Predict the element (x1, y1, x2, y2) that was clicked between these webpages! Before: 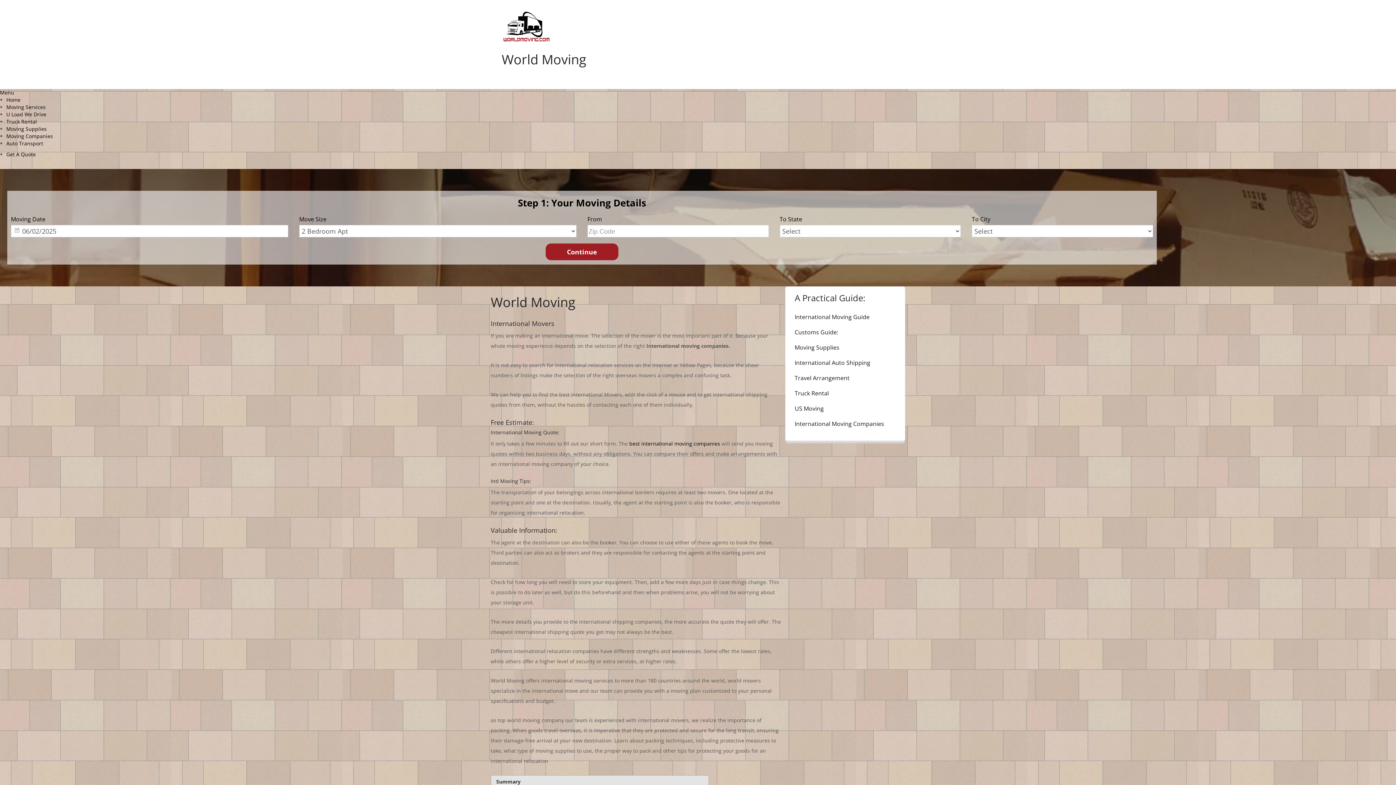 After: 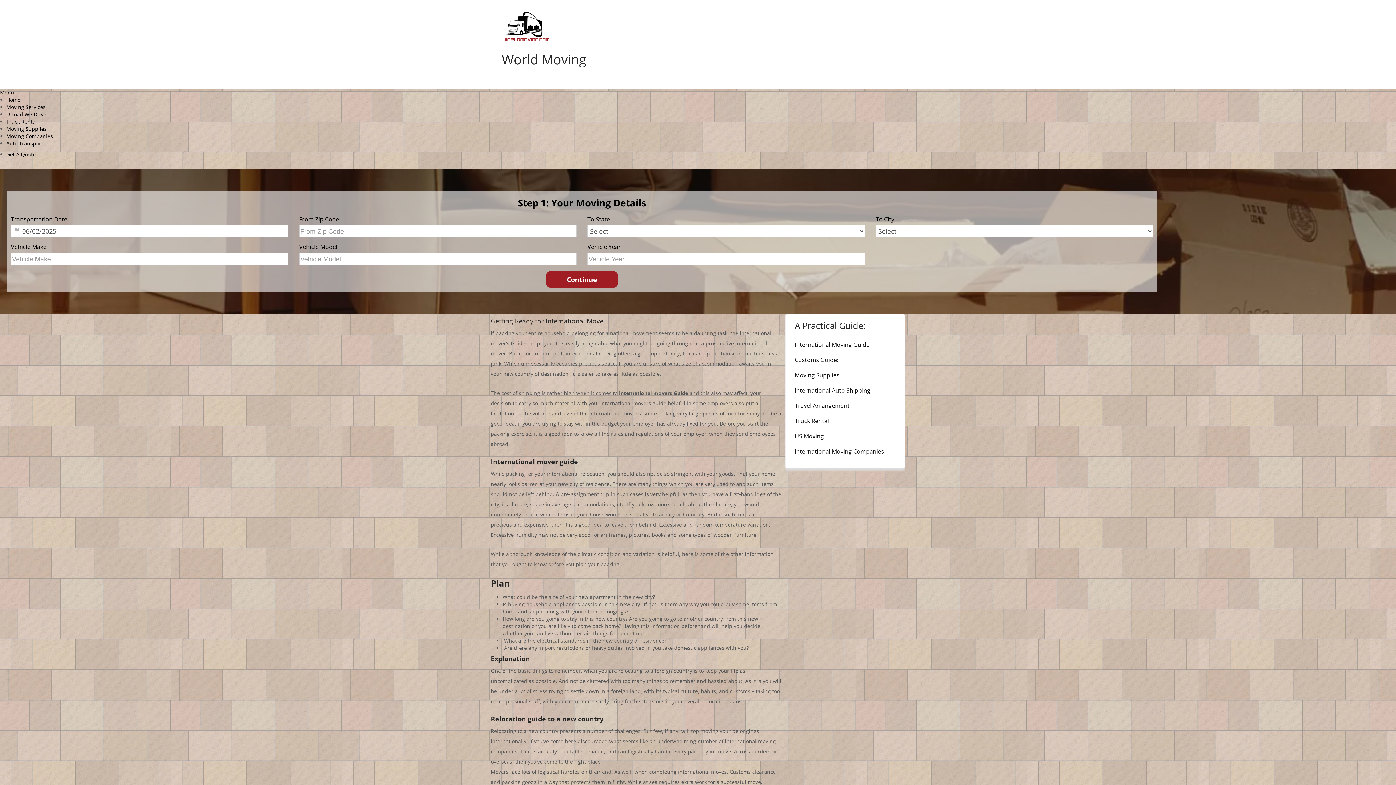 Action: label: International Moving Guide bbox: (794, 312, 869, 321)